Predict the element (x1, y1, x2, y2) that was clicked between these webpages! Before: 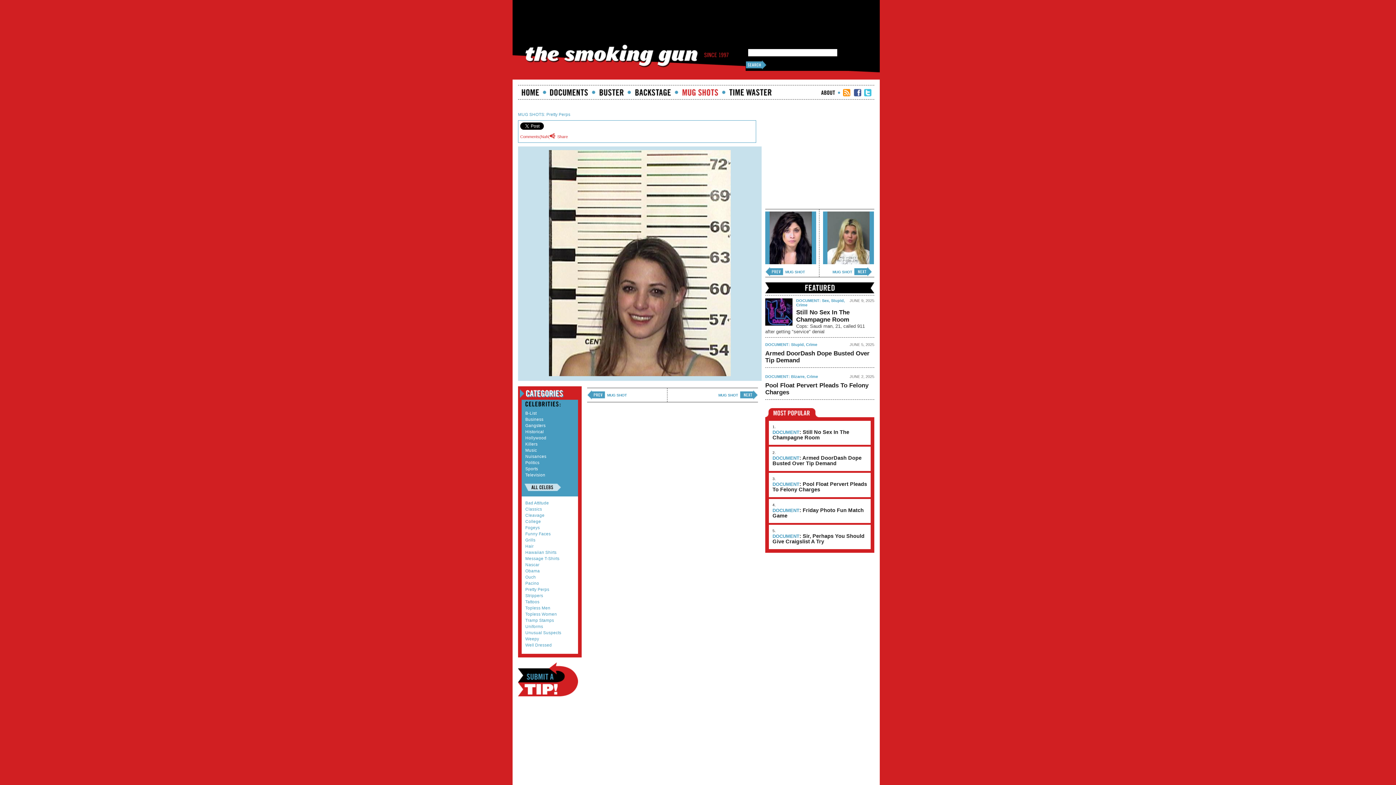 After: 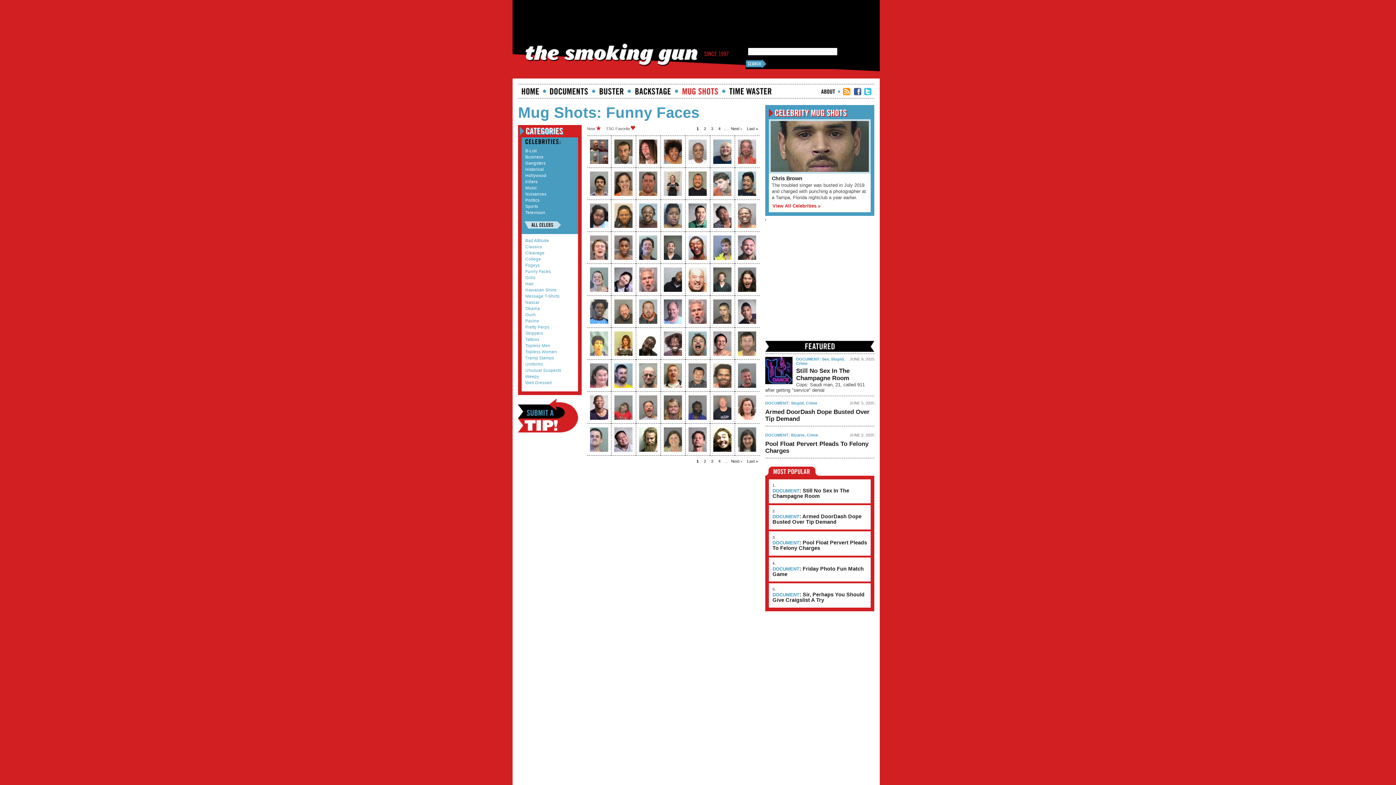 Action: label: Funny Faces bbox: (525, 532, 550, 536)